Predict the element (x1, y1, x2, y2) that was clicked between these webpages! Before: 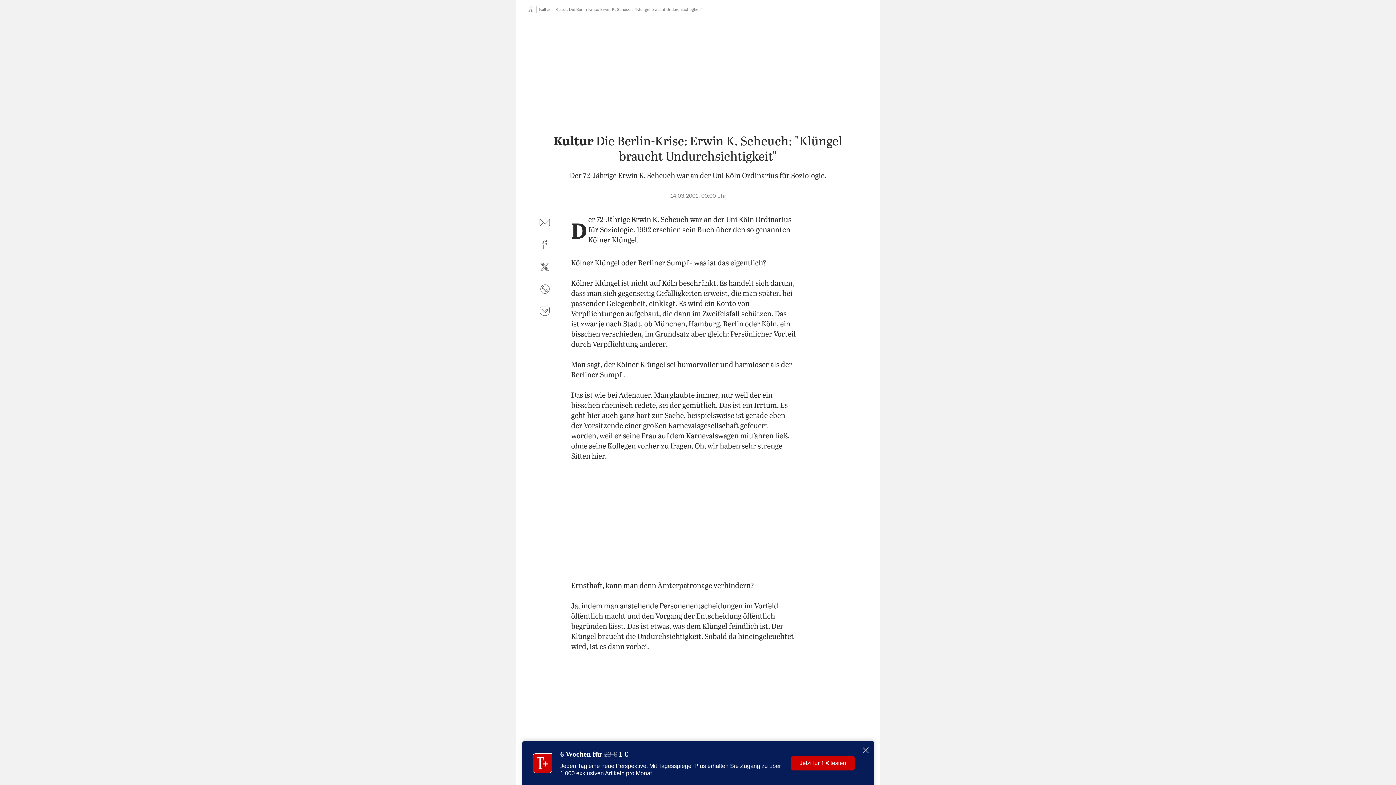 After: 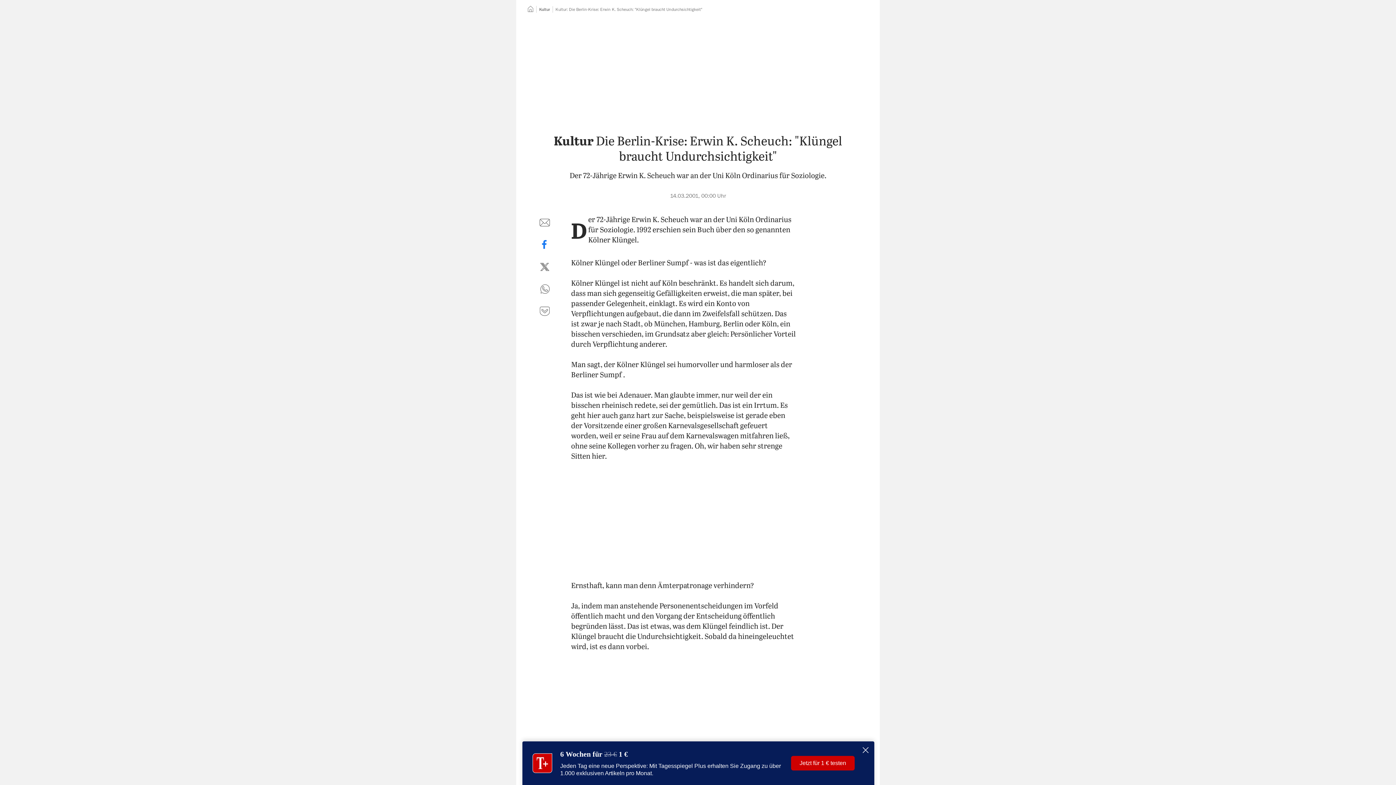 Action: label: auf Facebook teilen bbox: (536, 236, 553, 253)